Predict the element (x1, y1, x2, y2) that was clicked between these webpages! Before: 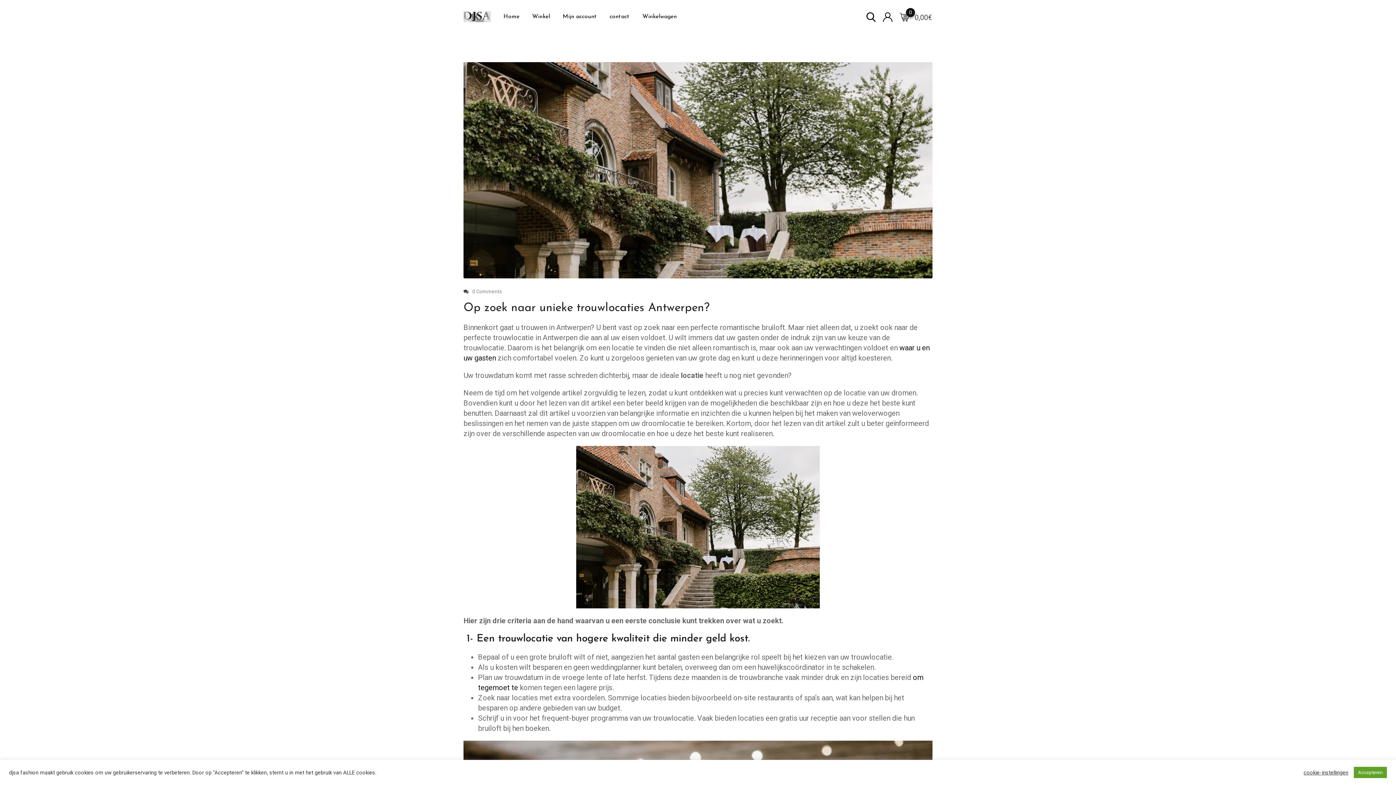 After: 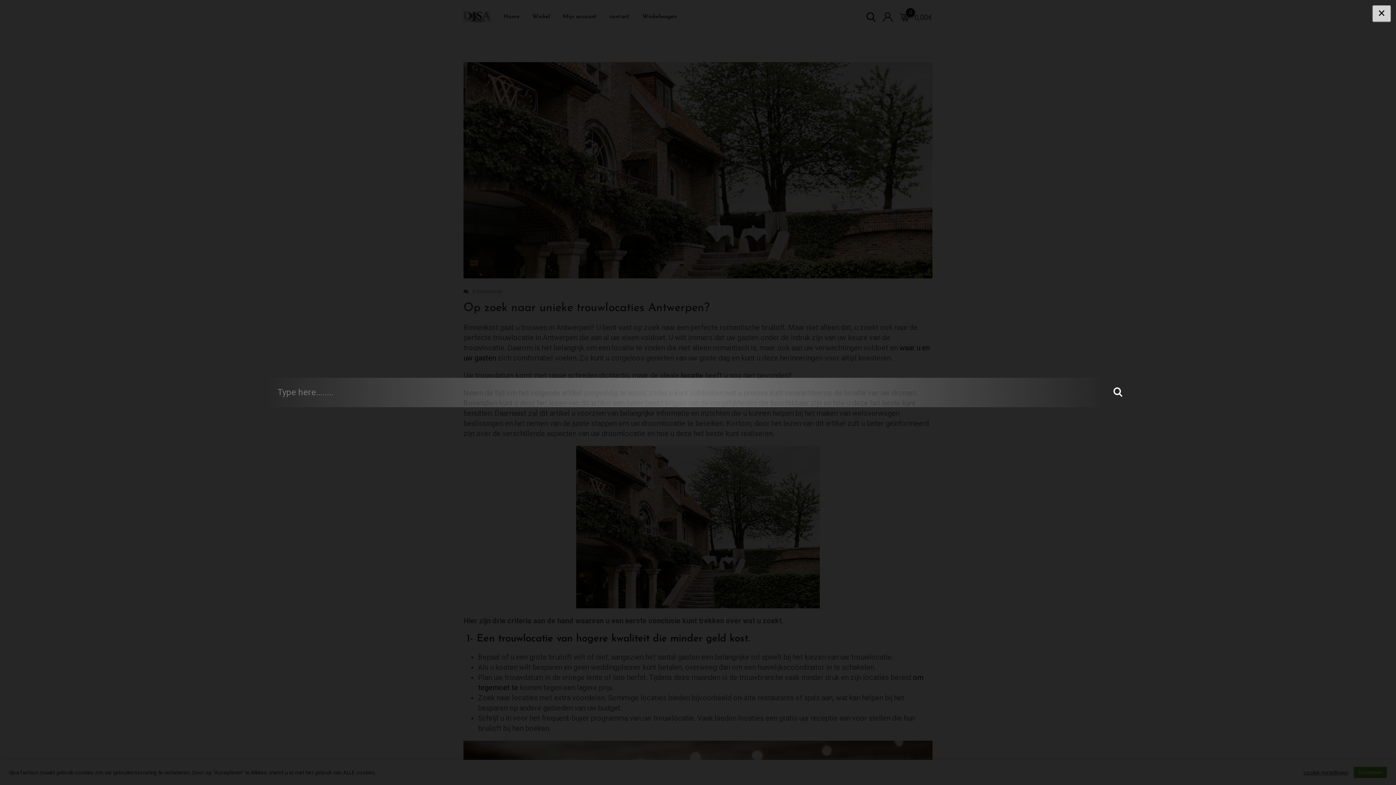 Action: bbox: (866, 12, 876, 21)